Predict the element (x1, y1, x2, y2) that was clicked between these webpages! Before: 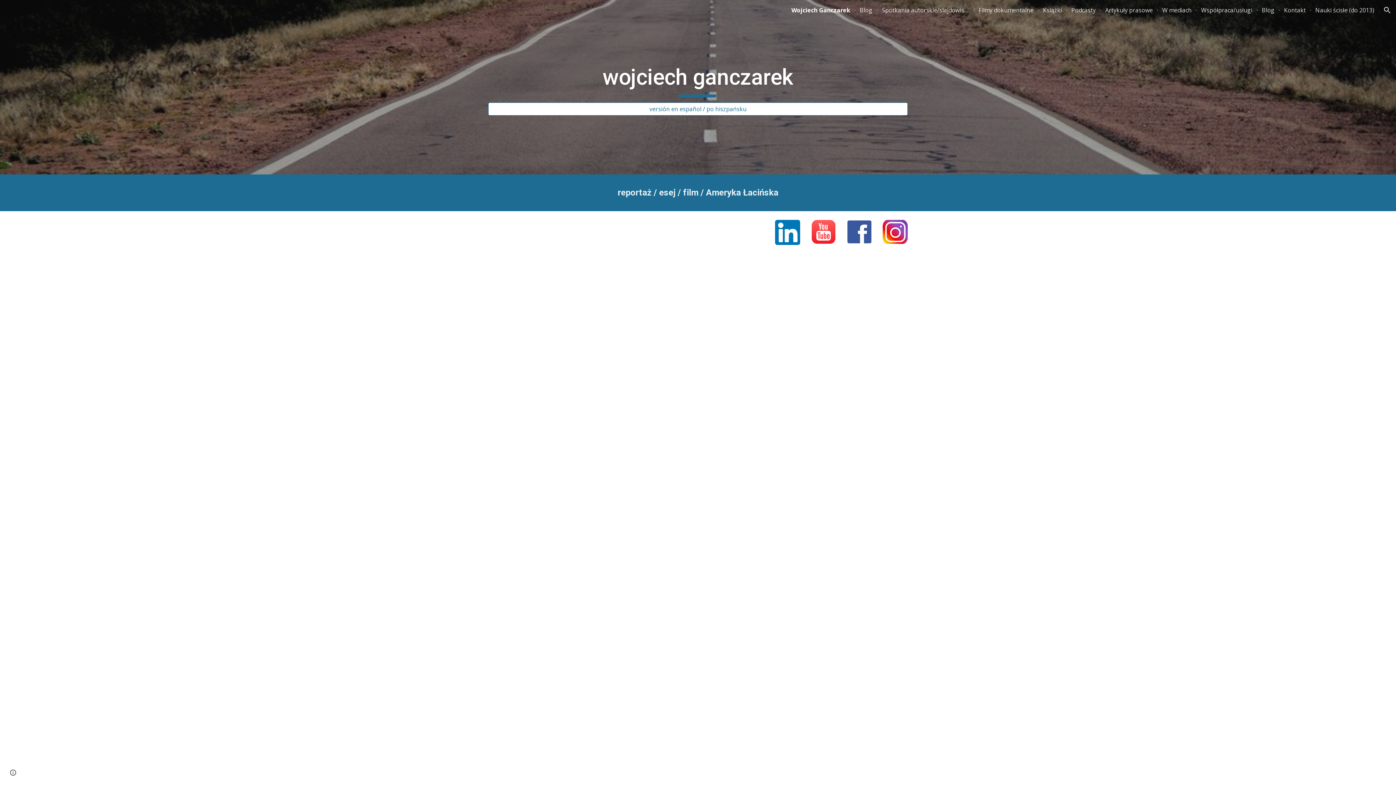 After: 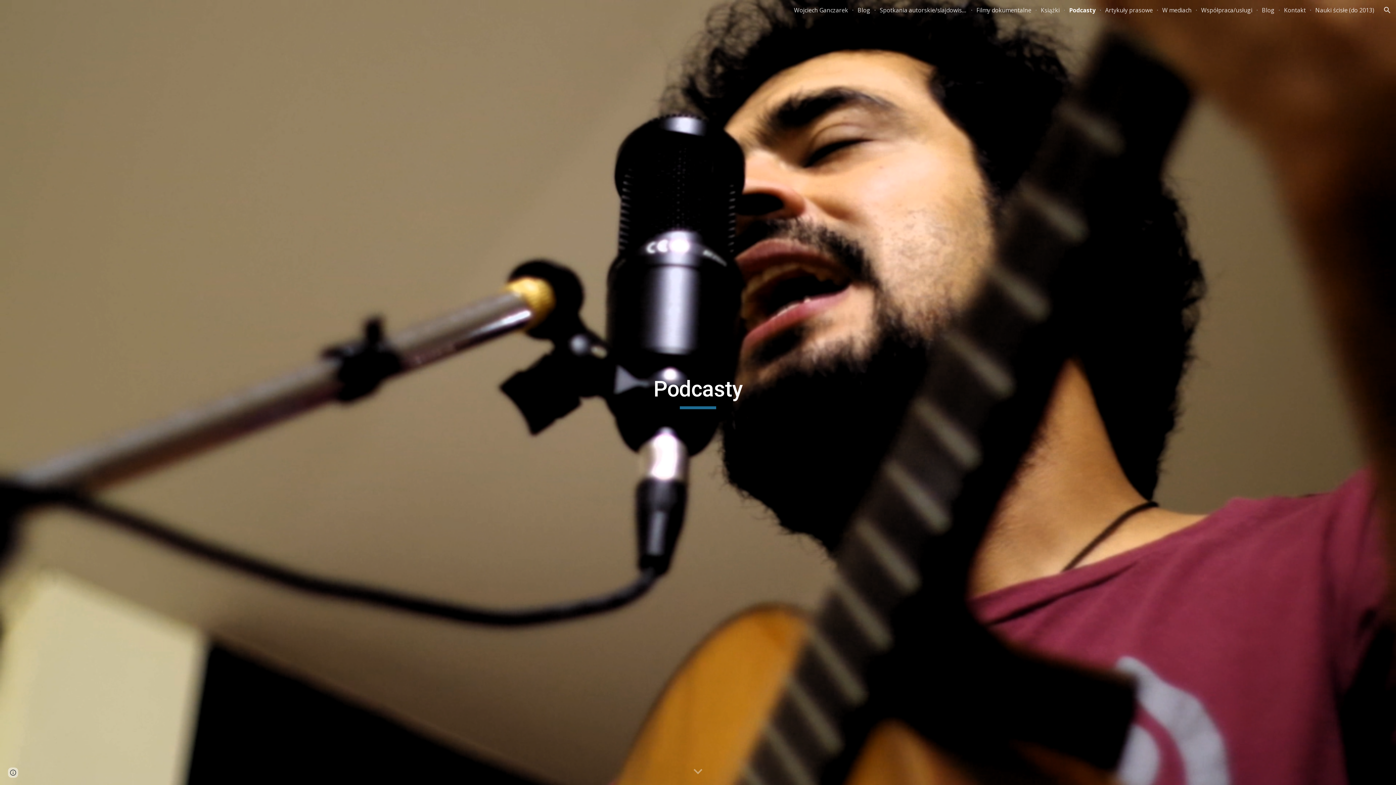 Action: label: Podcasty bbox: (1071, 6, 1096, 14)